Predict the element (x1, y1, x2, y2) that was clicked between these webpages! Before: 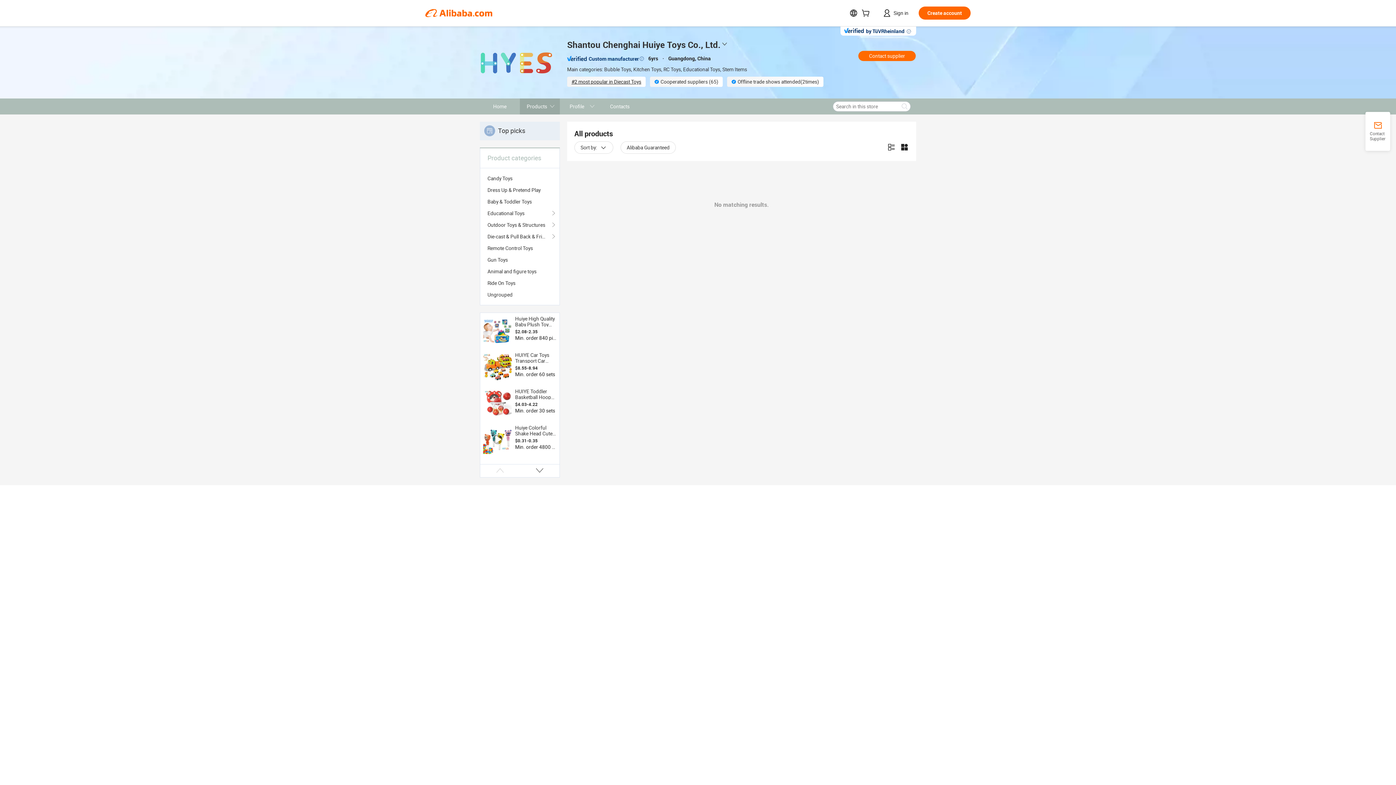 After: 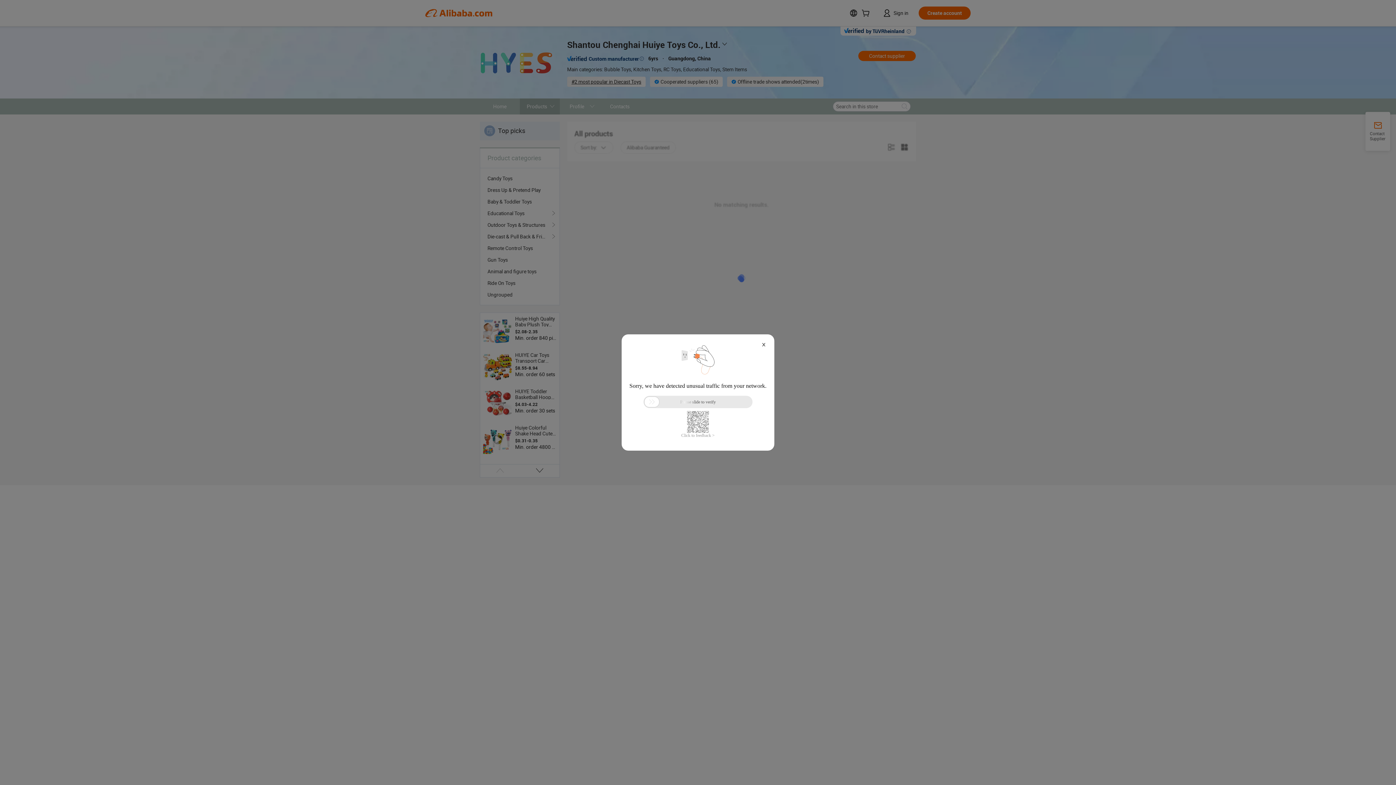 Action: label: Ungrouped bbox: (487, 289, 552, 300)